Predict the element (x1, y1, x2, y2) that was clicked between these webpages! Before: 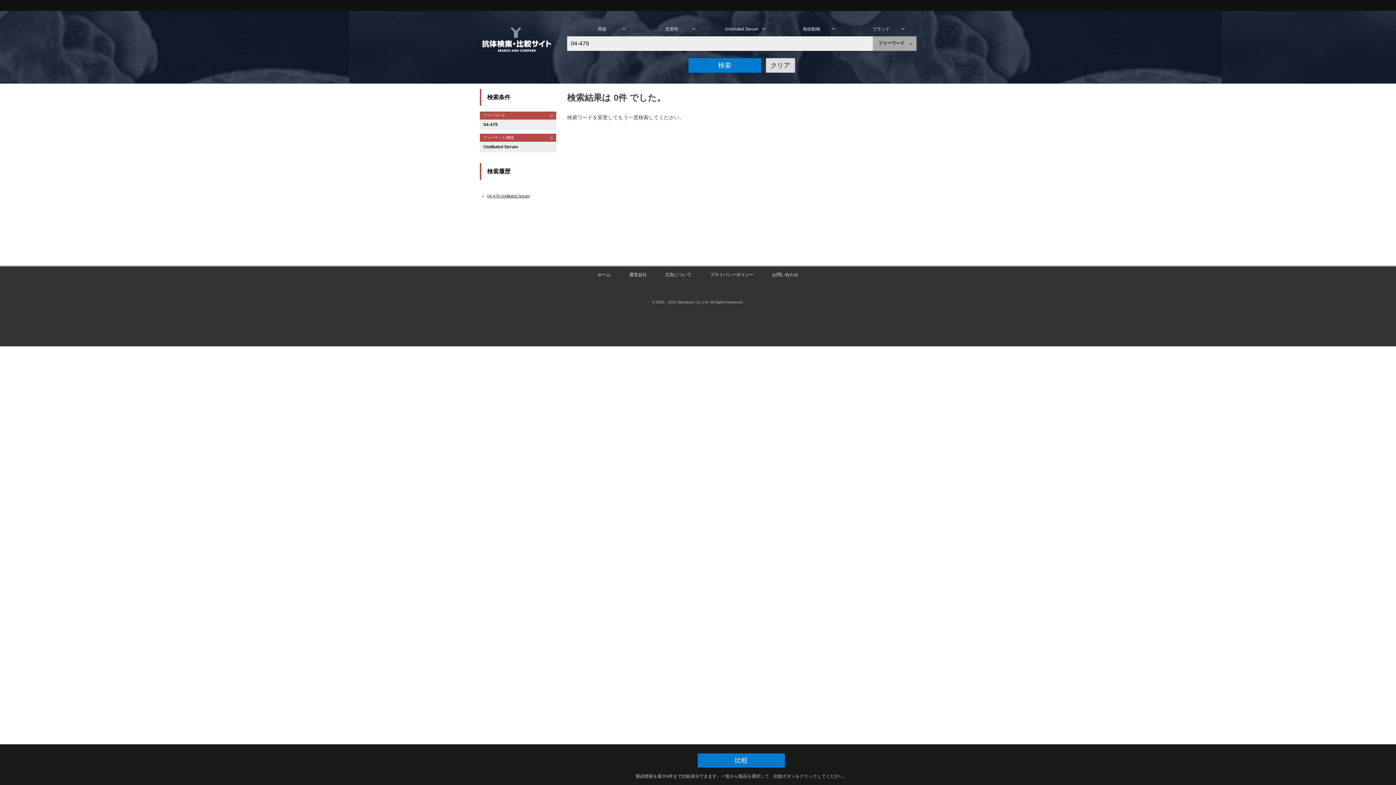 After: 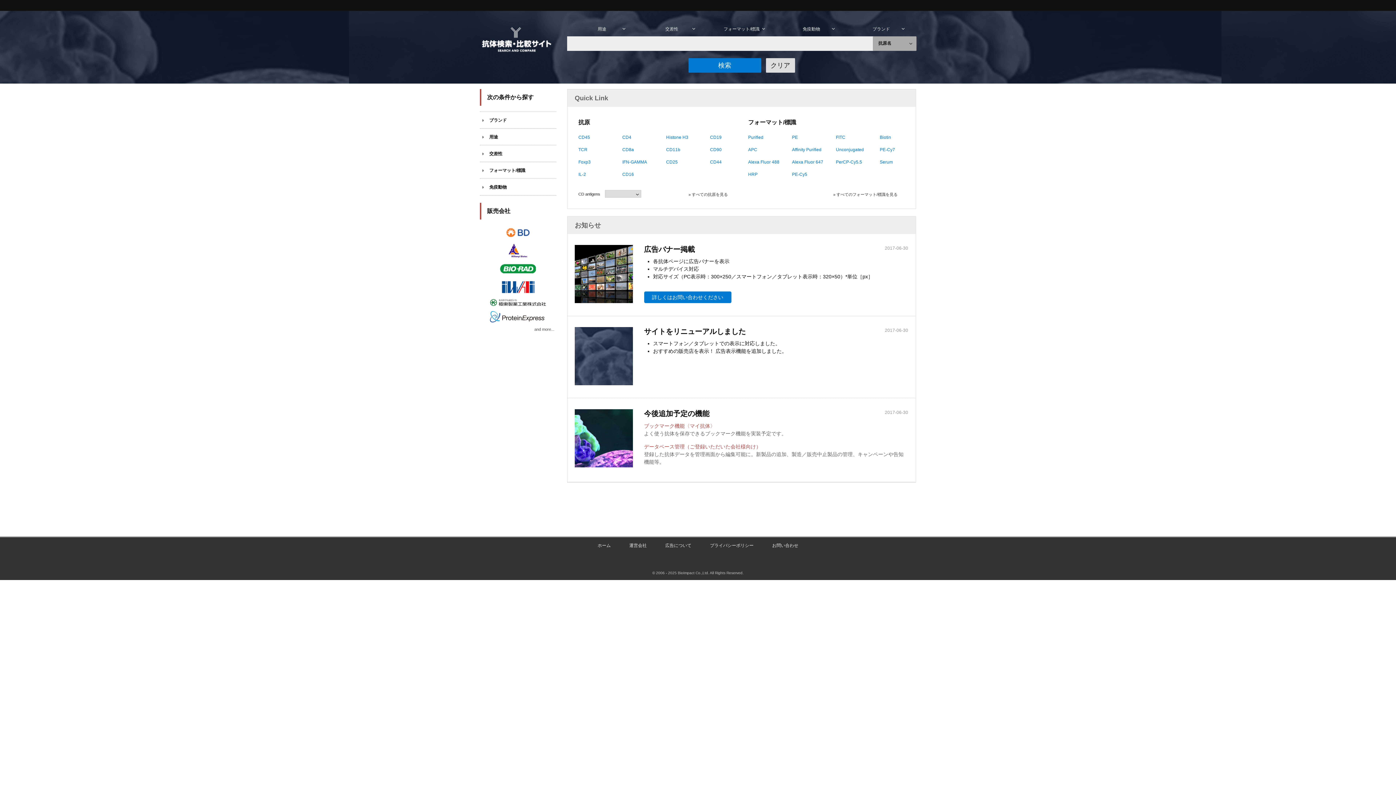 Action: bbox: (597, 272, 610, 277) label: ホーム